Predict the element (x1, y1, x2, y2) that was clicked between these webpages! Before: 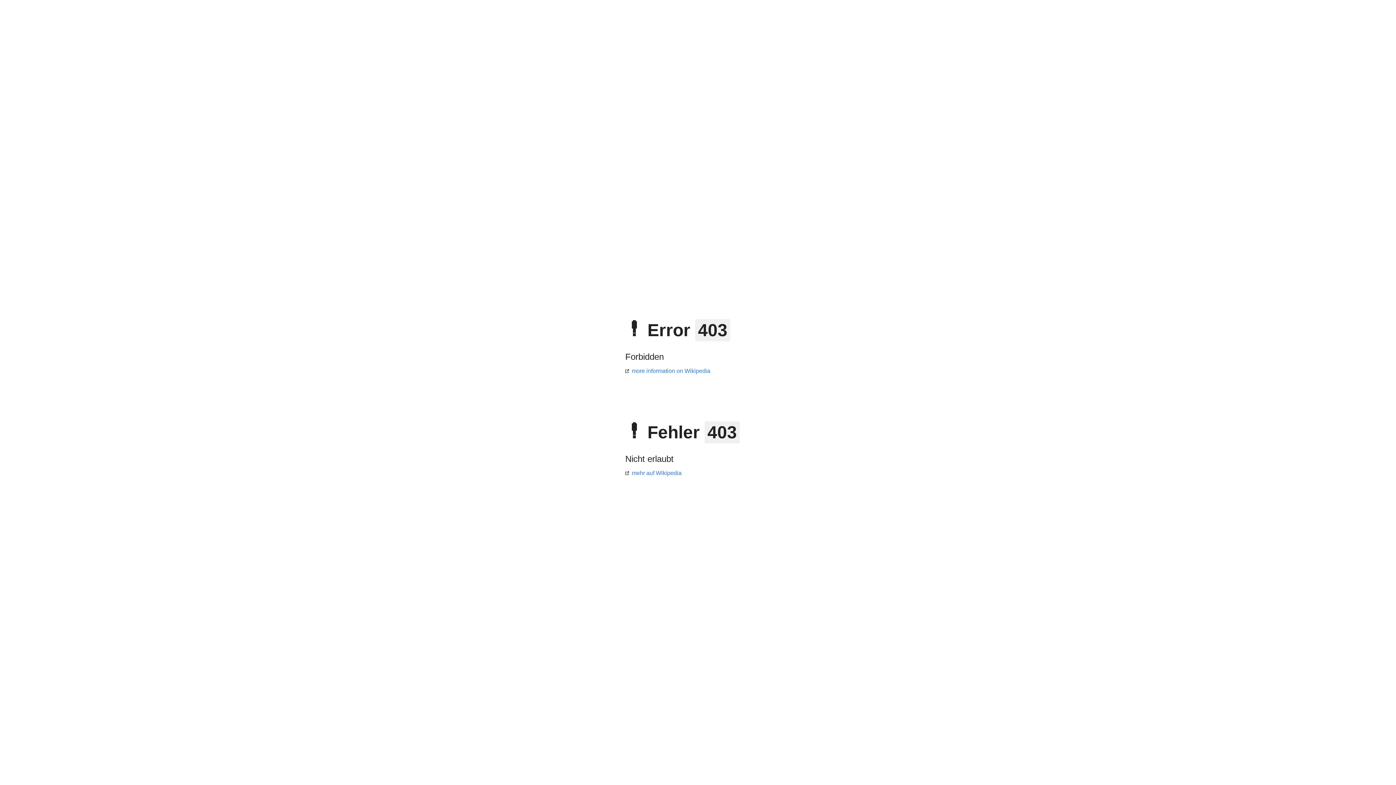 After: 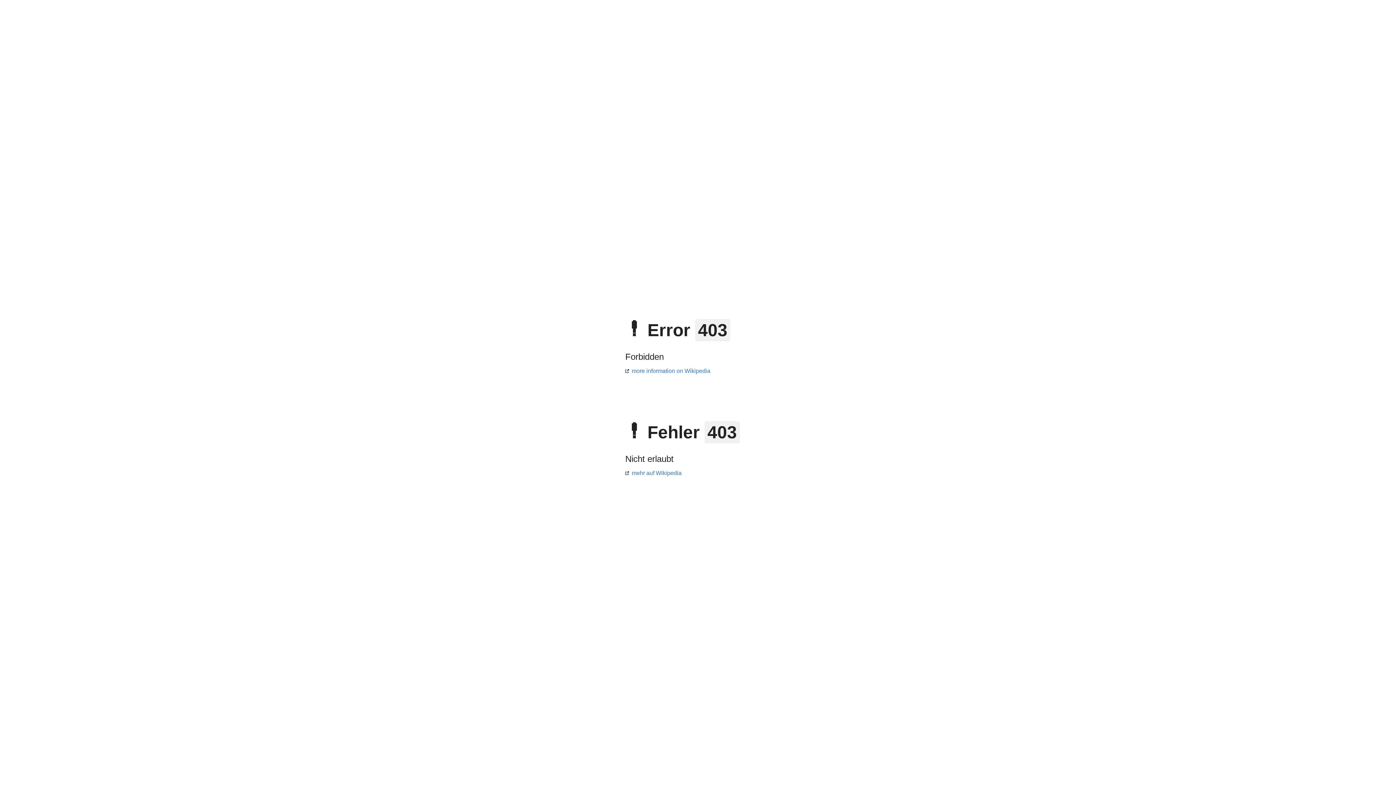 Action: bbox: (625, 470, 681, 476) label: mehr auf Wikipedia